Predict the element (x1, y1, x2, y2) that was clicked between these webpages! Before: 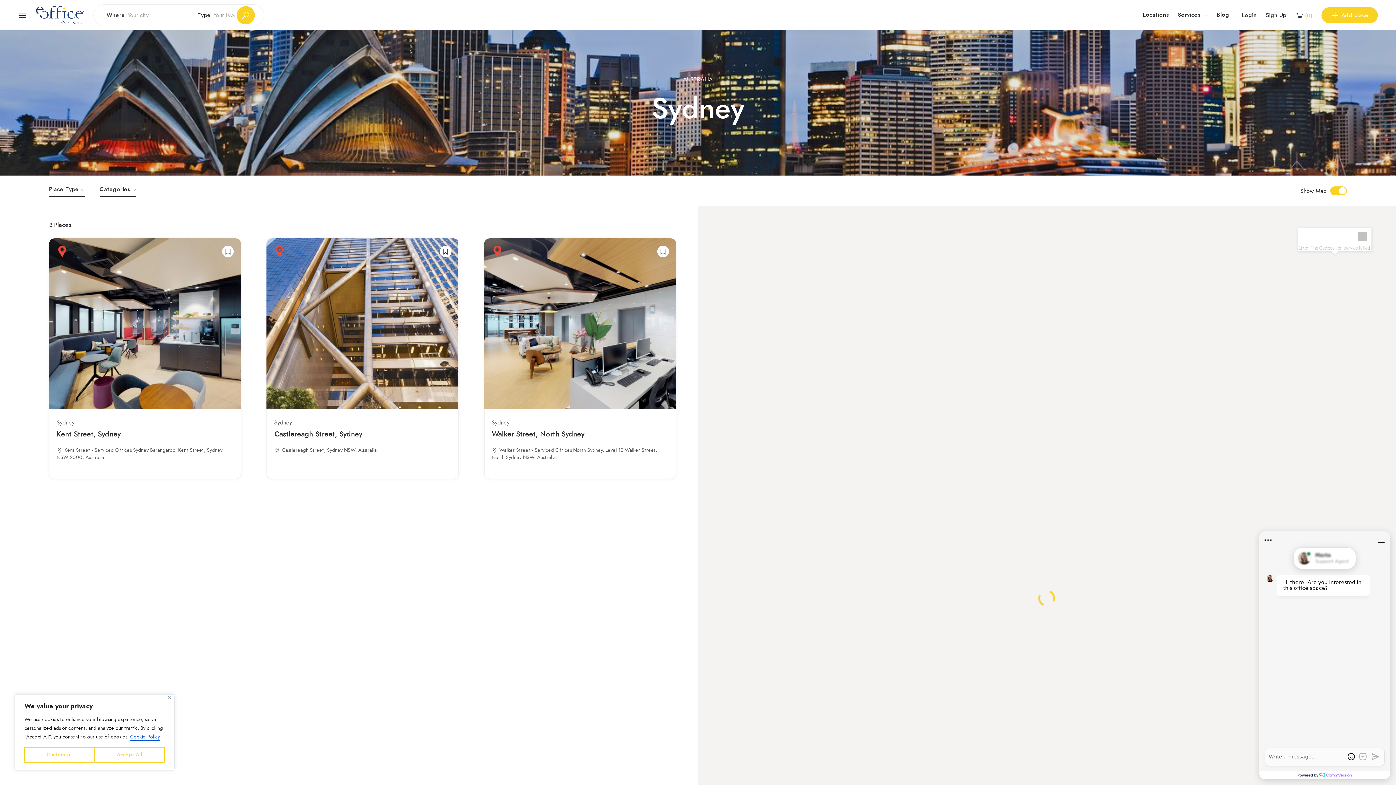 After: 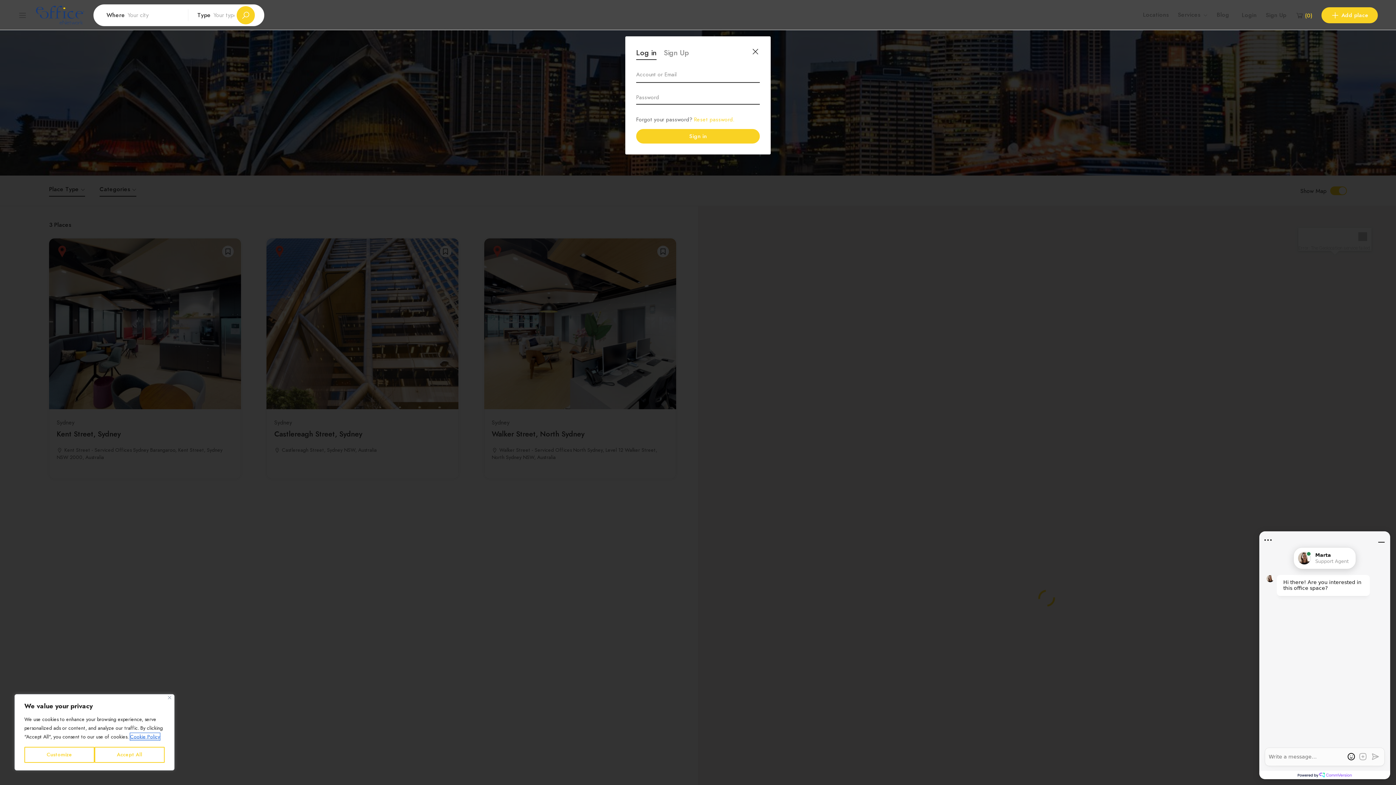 Action: bbox: (222, 245, 233, 257)